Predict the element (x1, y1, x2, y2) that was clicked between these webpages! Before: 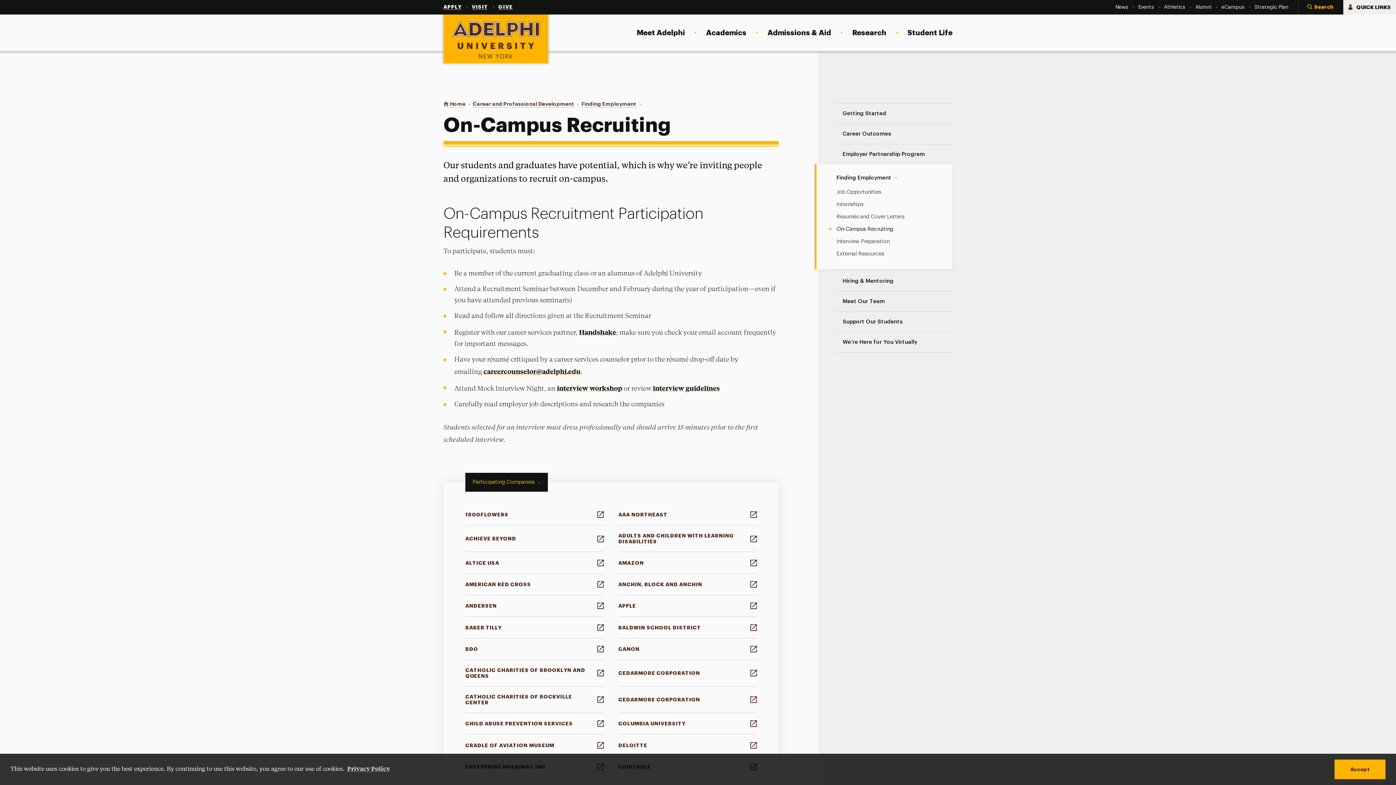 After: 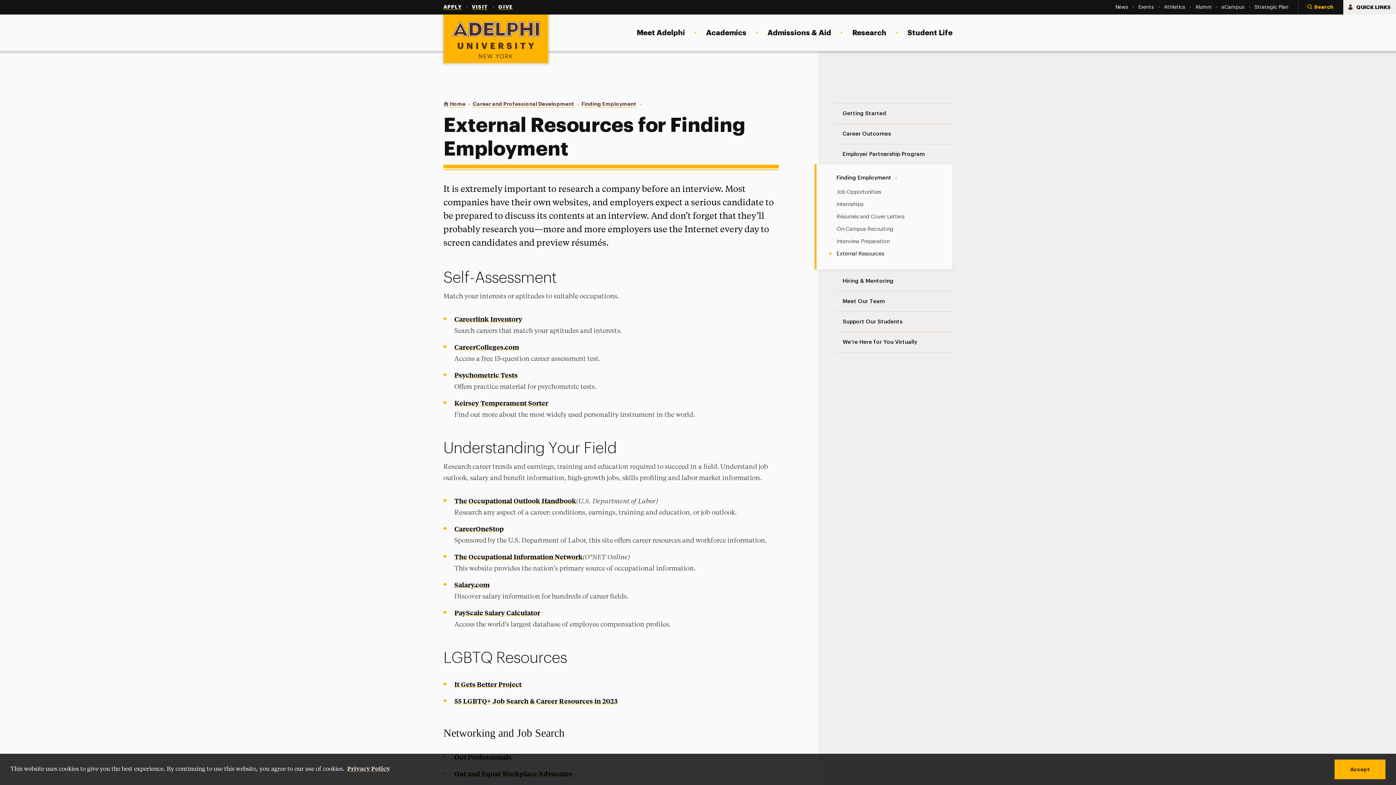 Action: bbox: (836, 248, 952, 260) label: External Resources